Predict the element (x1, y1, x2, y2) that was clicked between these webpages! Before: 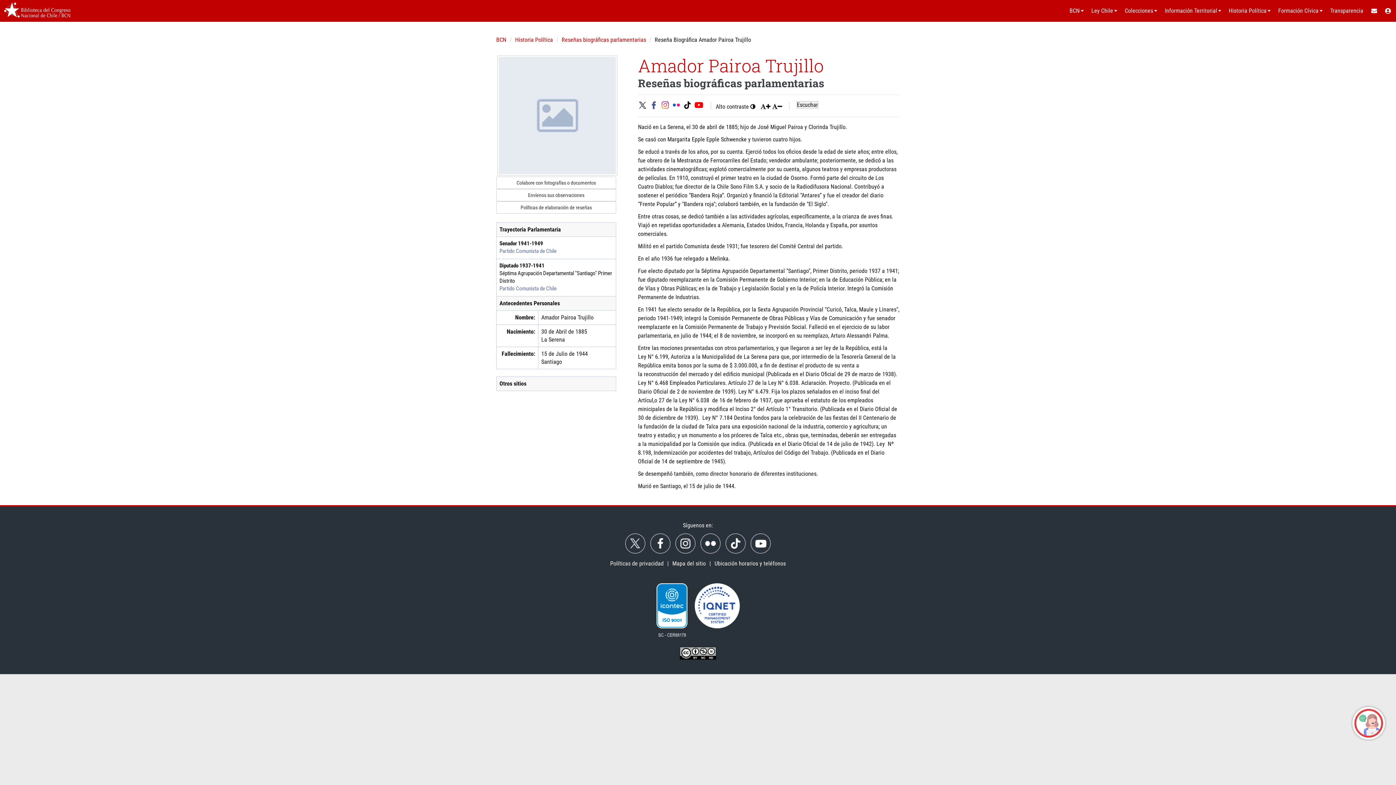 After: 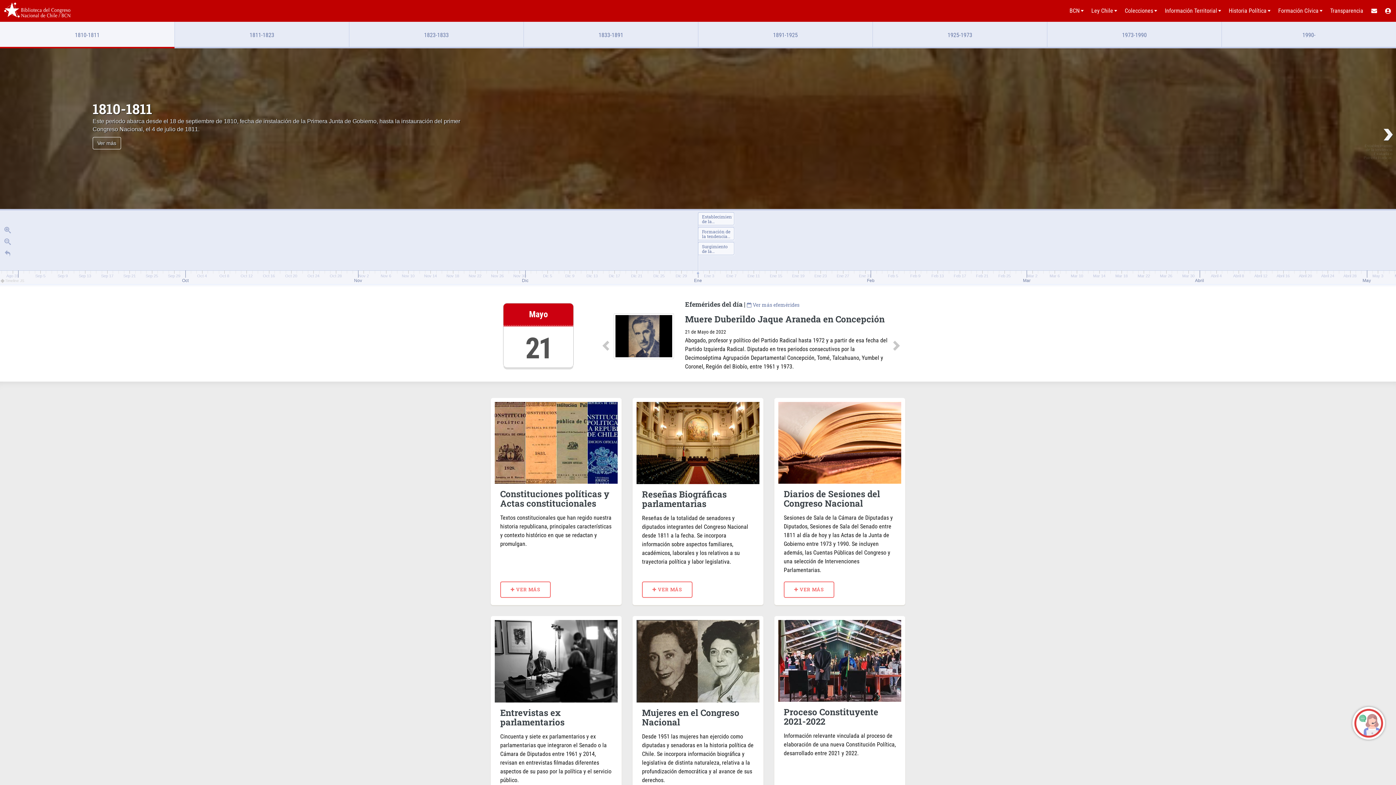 Action: bbox: (1225, 0, 1274, 21) label: Historia Política